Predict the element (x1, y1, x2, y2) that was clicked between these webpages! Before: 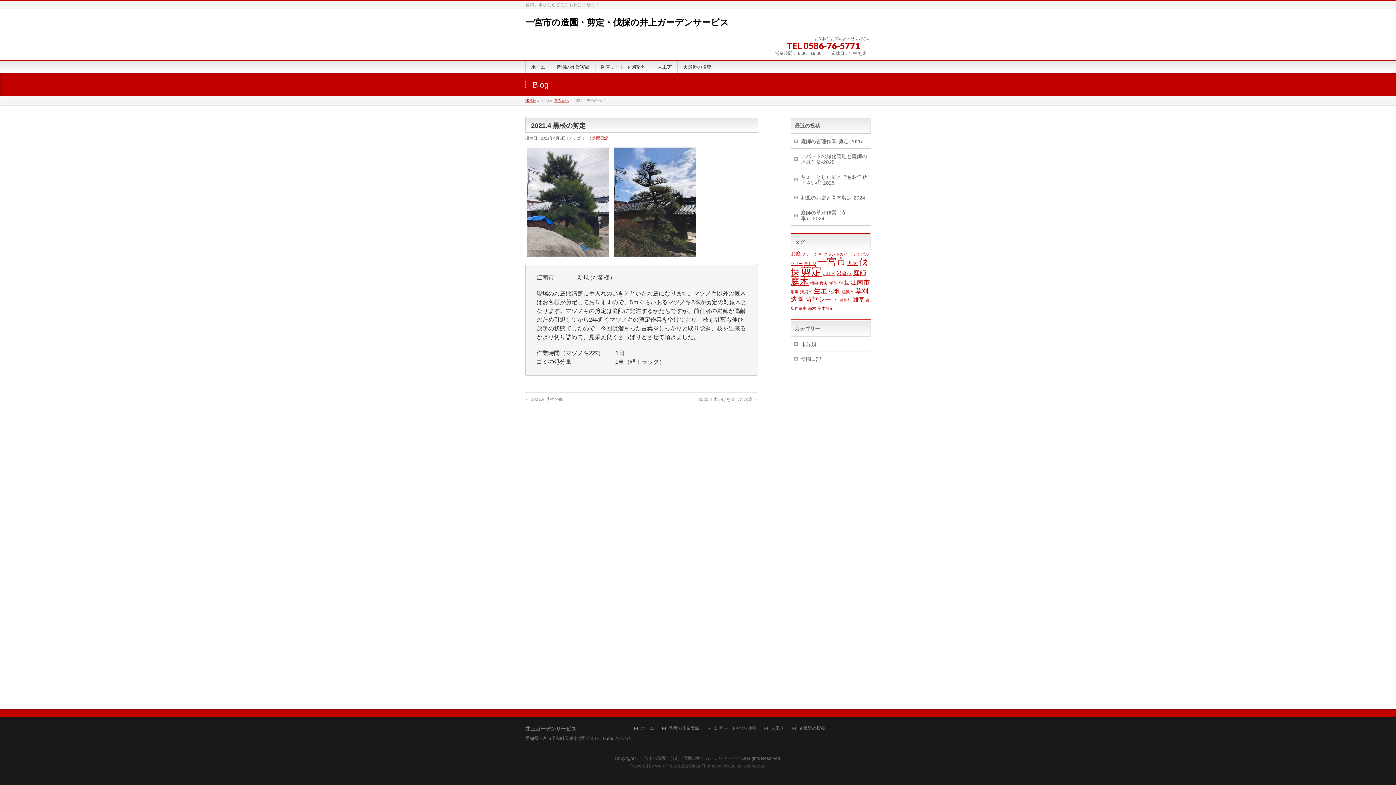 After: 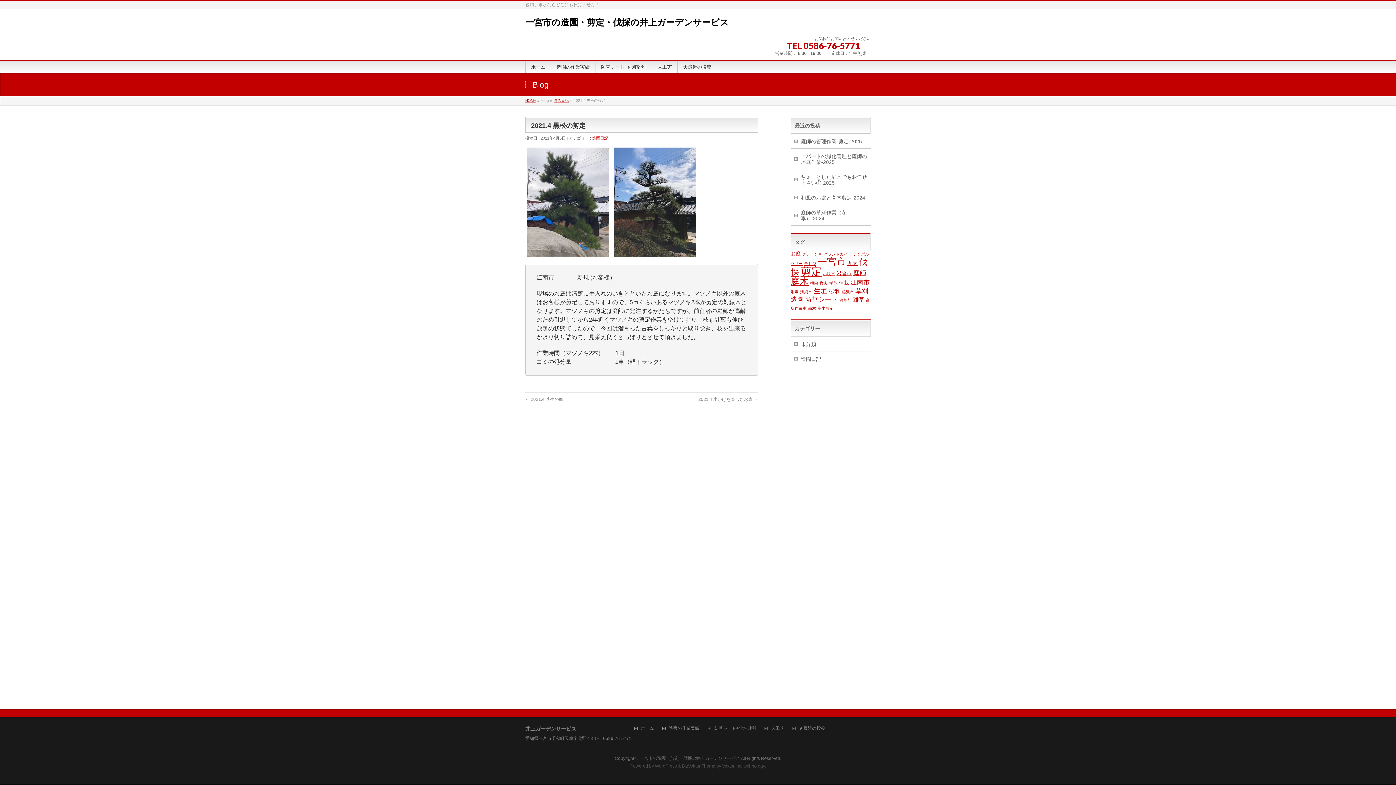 Action: bbox: (682, 764, 715, 769) label: BizVektor Theme